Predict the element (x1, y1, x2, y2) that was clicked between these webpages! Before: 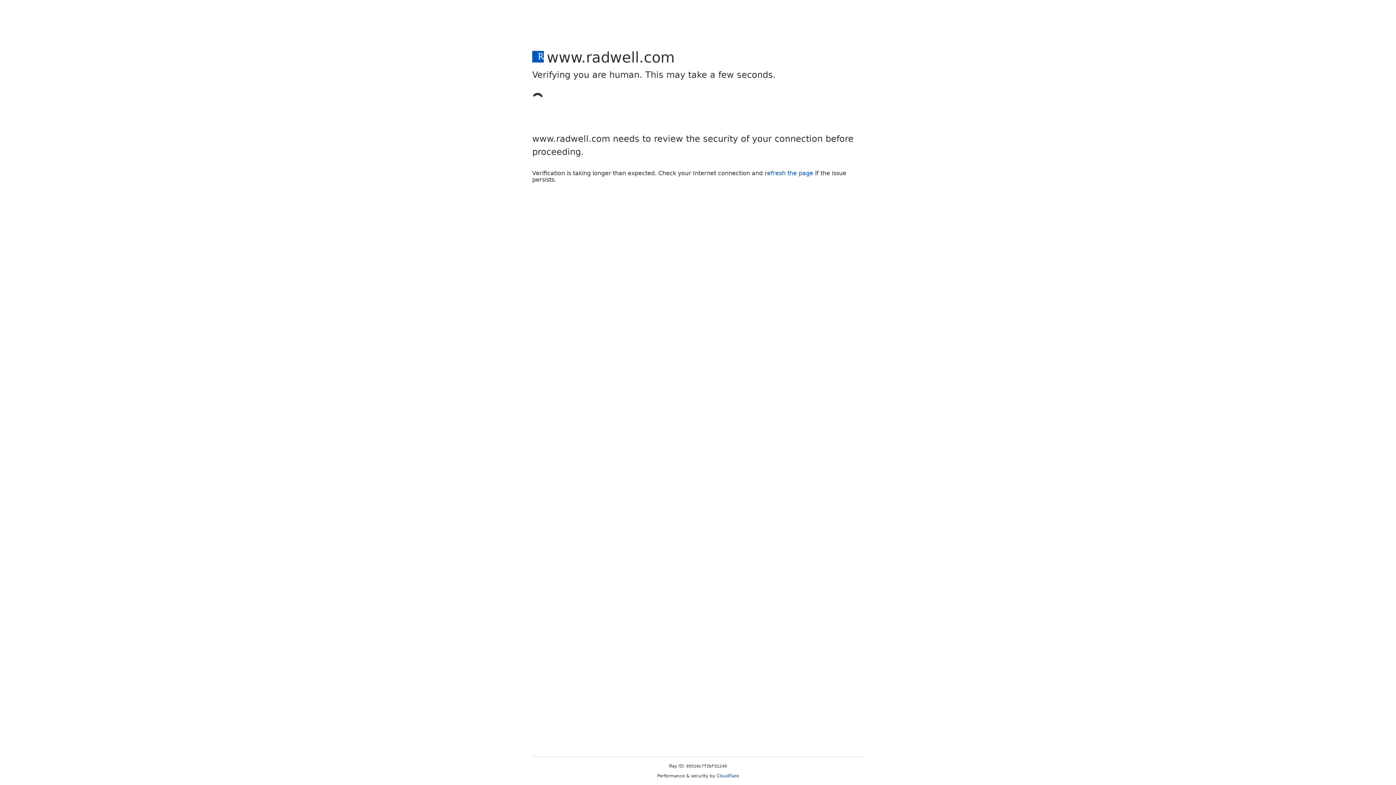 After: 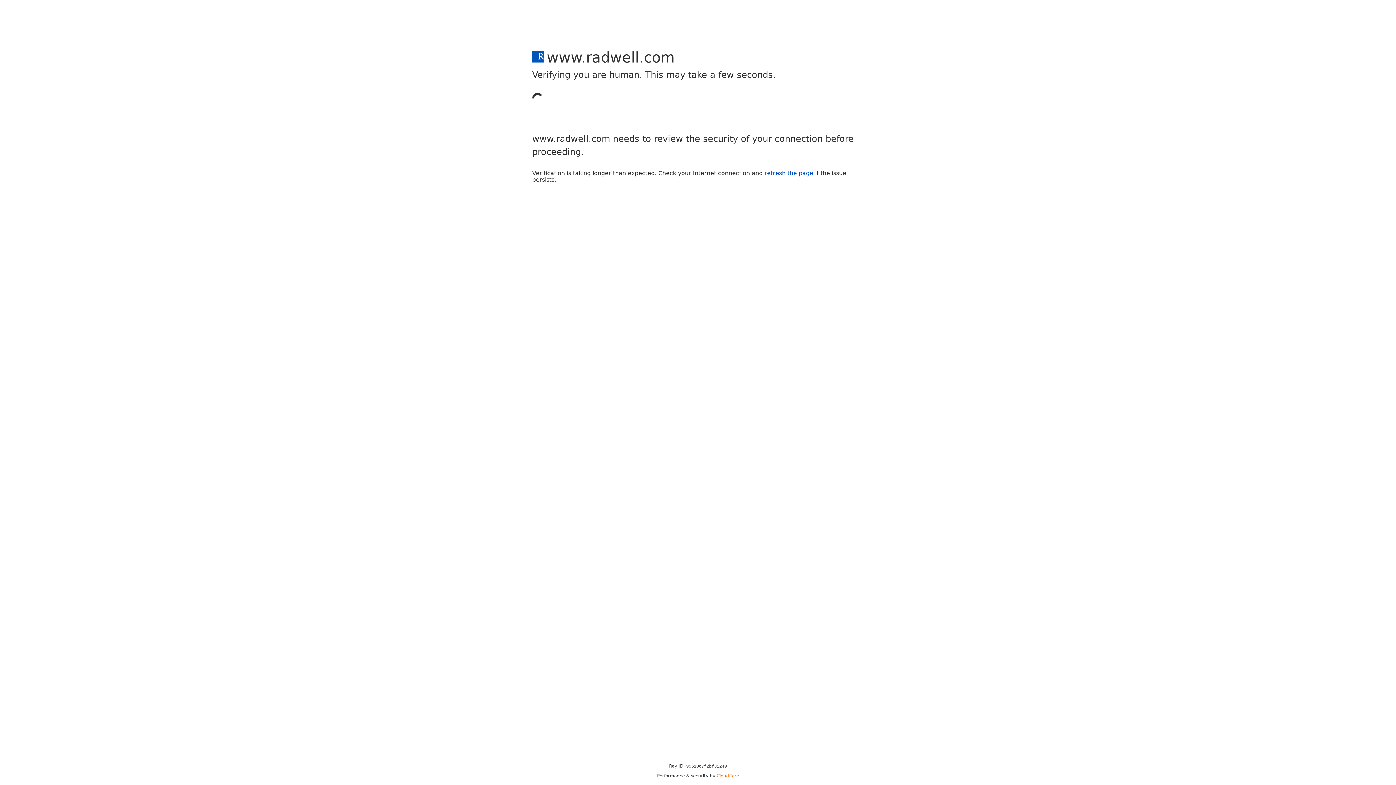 Action: label: Cloudflare bbox: (716, 773, 739, 778)